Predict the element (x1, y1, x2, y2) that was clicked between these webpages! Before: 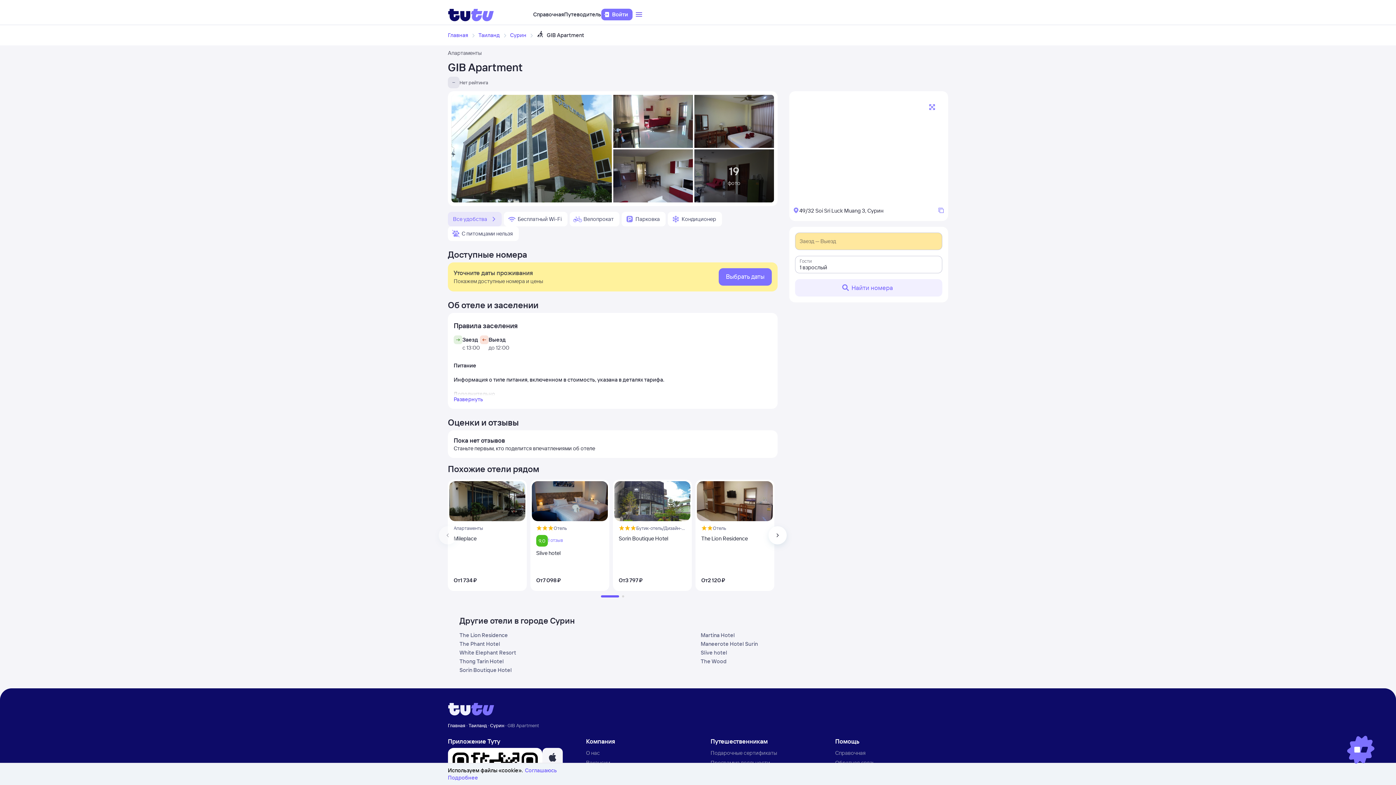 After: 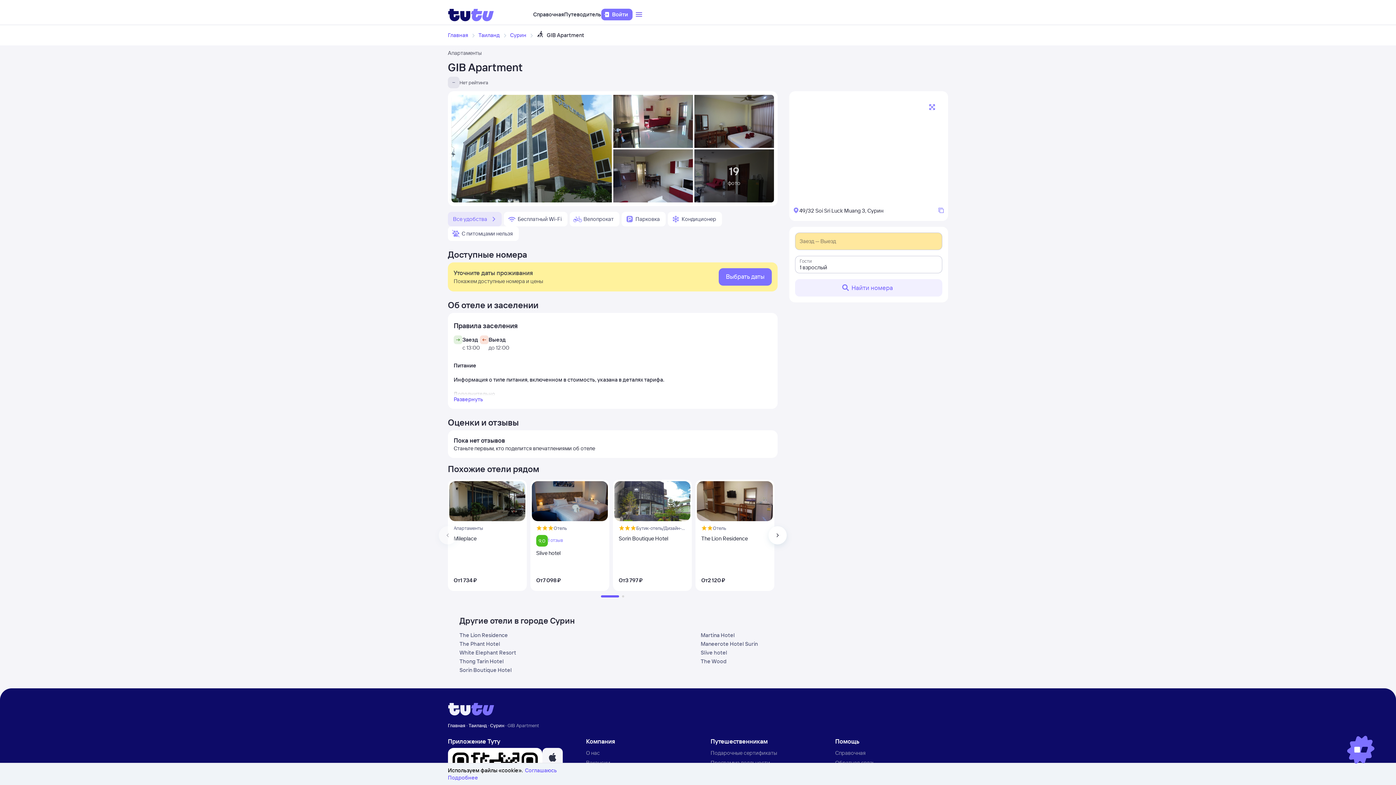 Action: label: 1 bbox: (601, 595, 619, 598)